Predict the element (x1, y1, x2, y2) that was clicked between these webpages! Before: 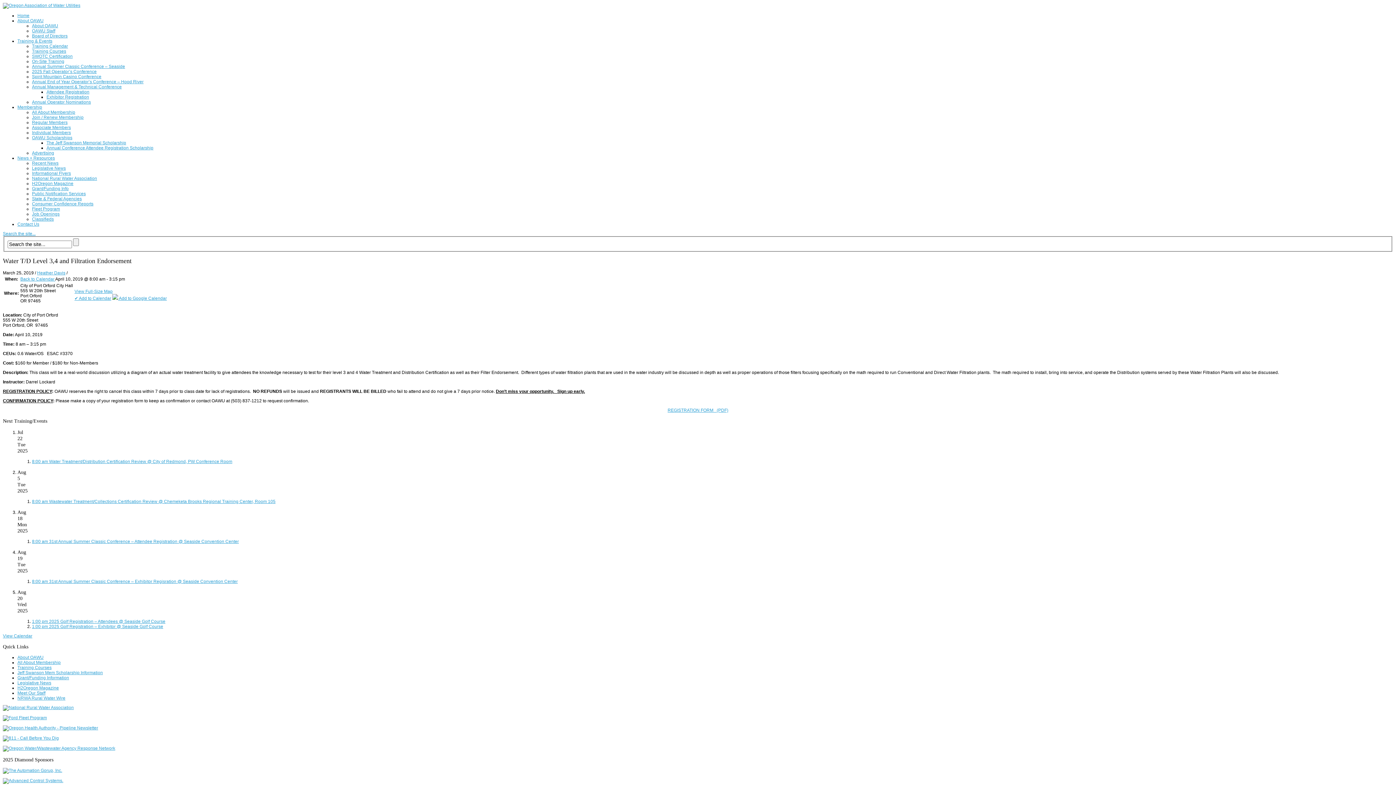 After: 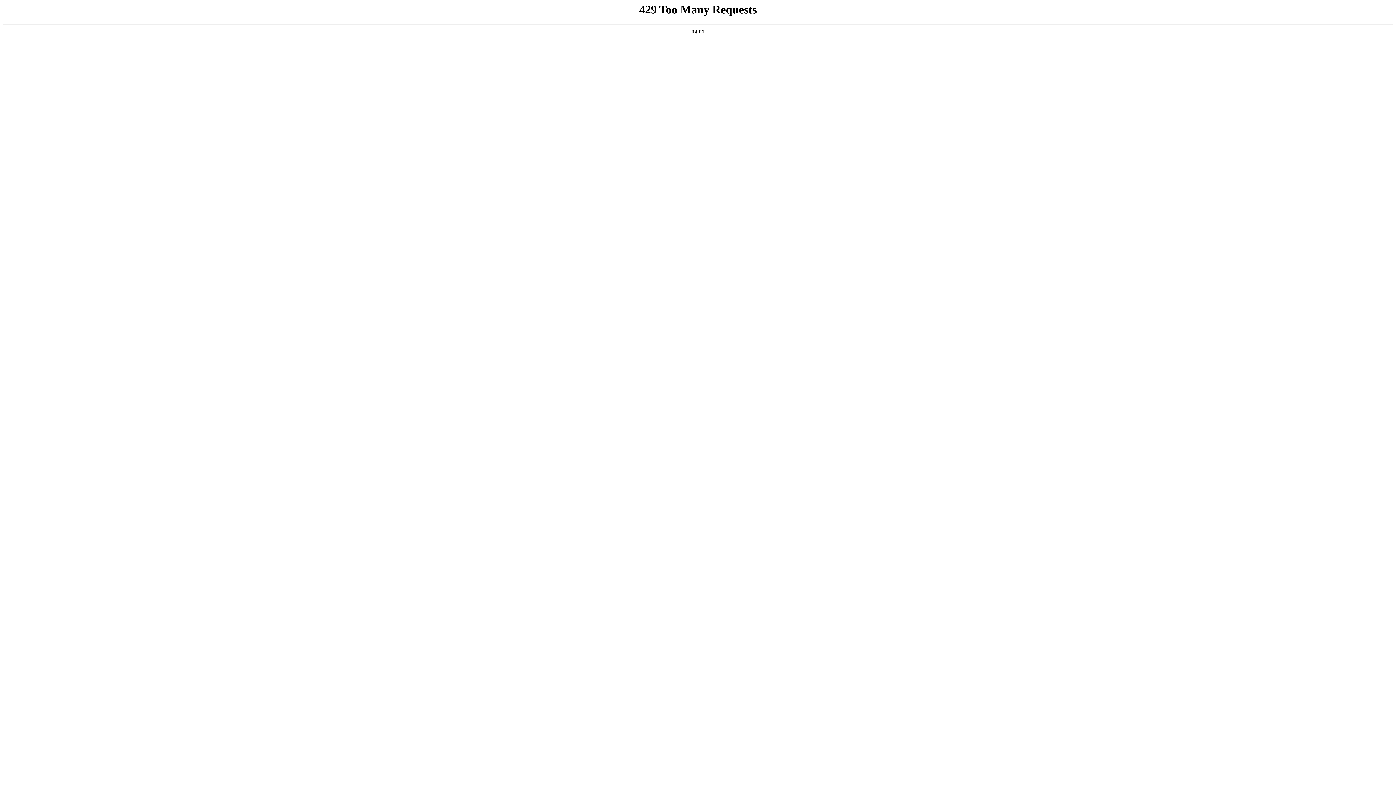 Action: label: Grant/Funding Info bbox: (32, 186, 68, 191)